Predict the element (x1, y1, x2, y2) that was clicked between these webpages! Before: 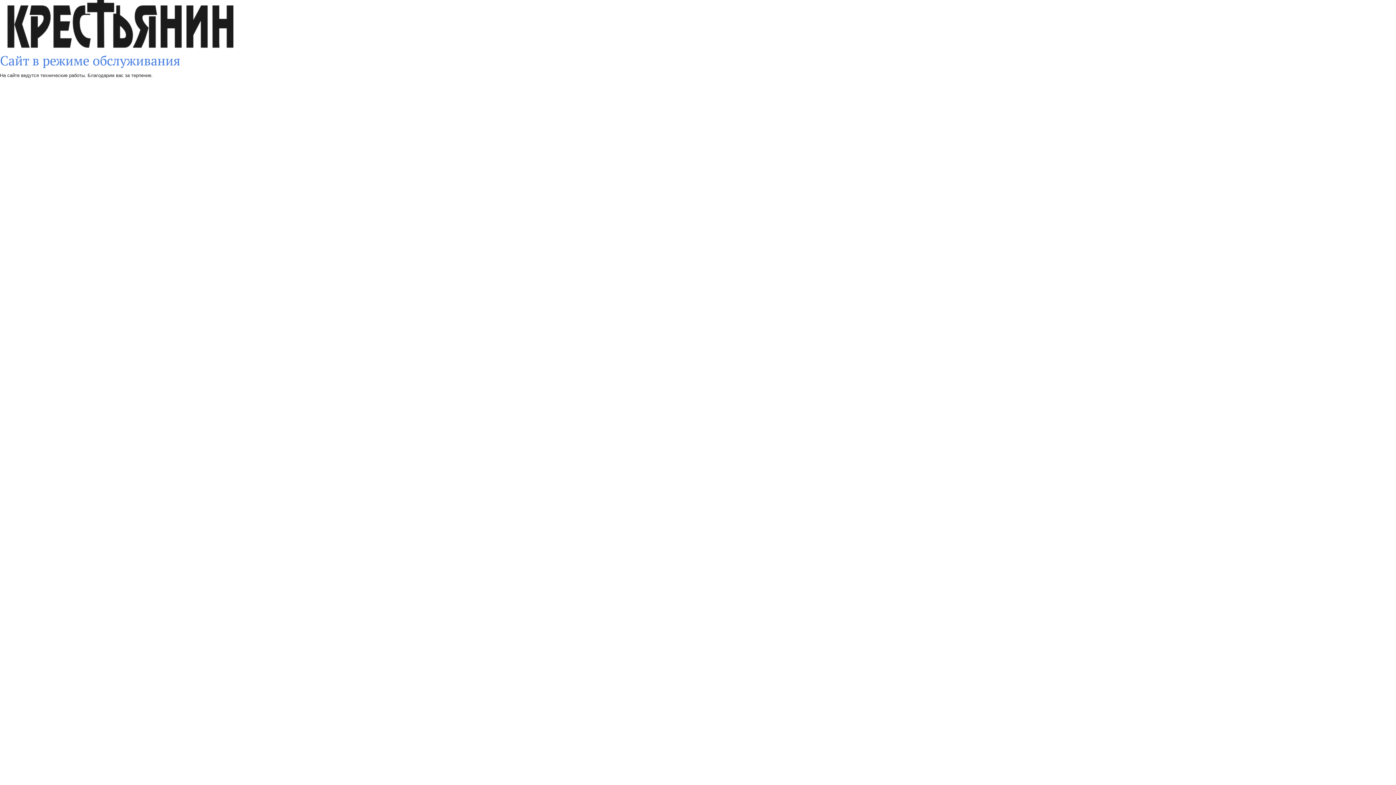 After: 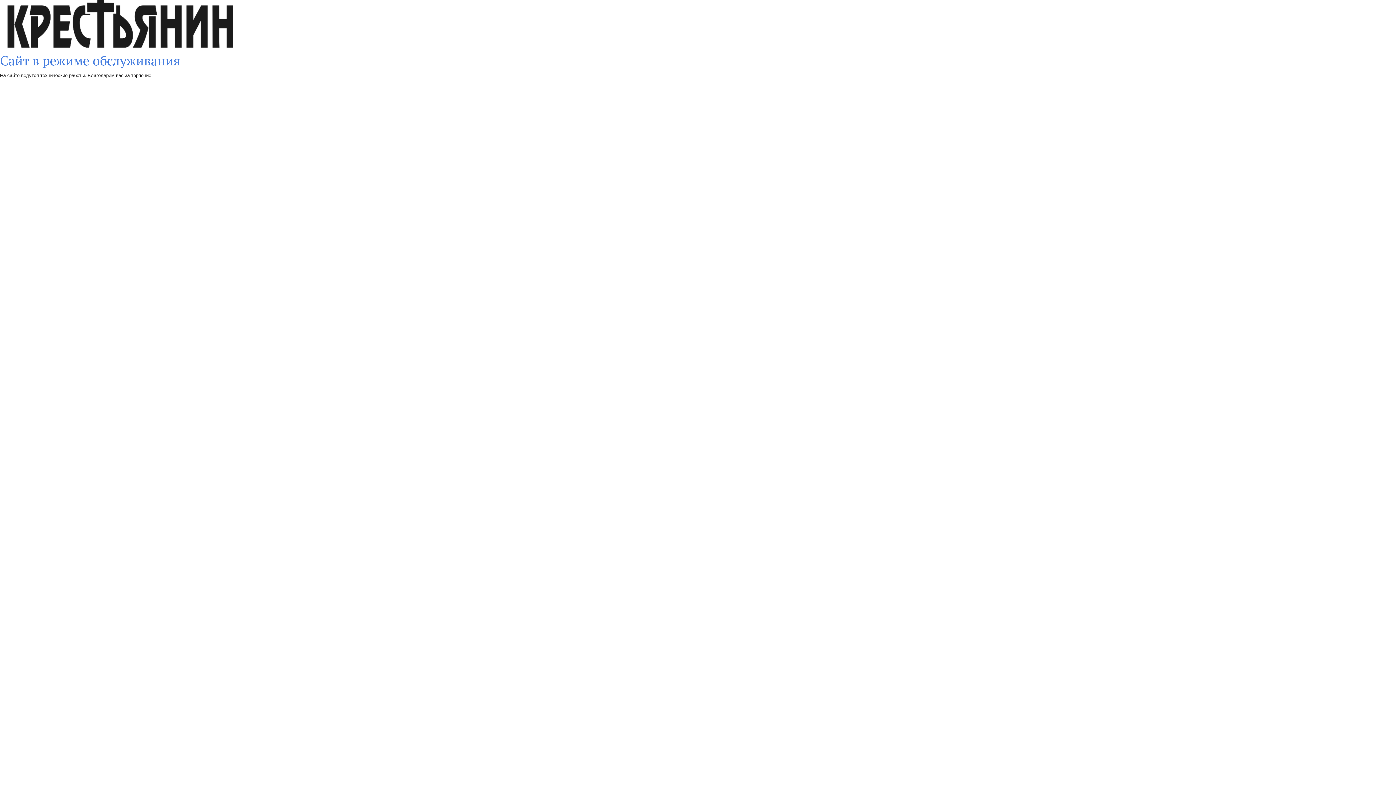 Action: bbox: (0, 0, 233, 48)